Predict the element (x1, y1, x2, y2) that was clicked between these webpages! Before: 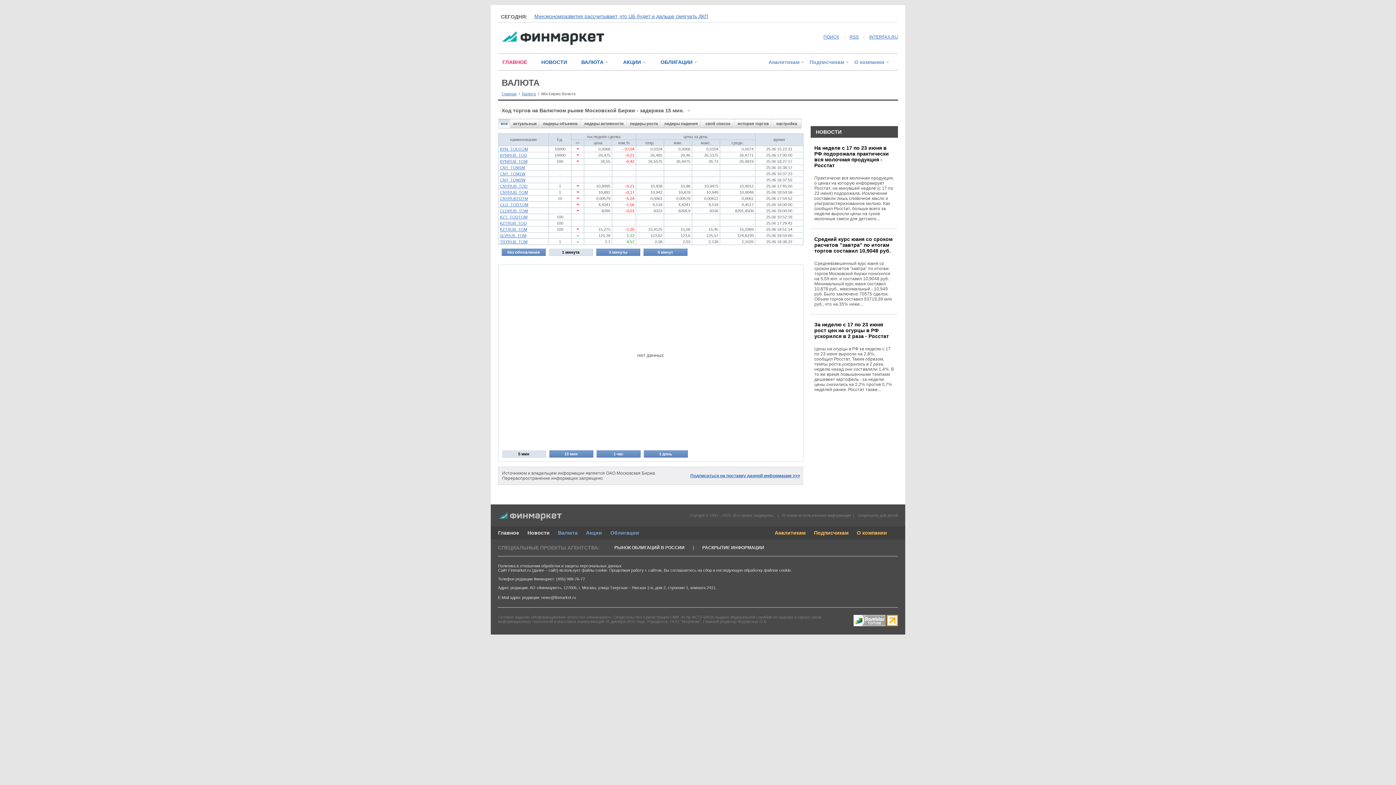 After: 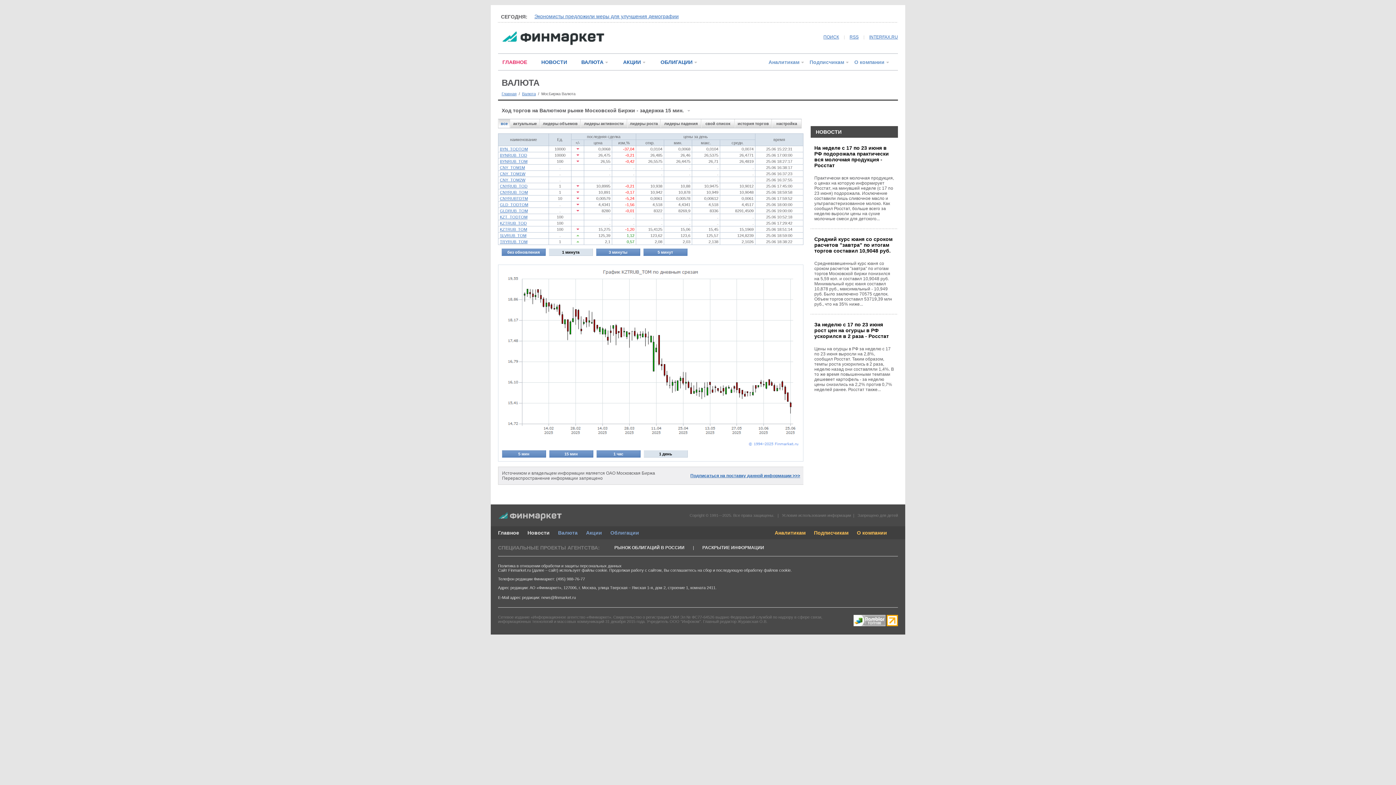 Action: label: KZTRUB_TOM bbox: (500, 227, 527, 231)